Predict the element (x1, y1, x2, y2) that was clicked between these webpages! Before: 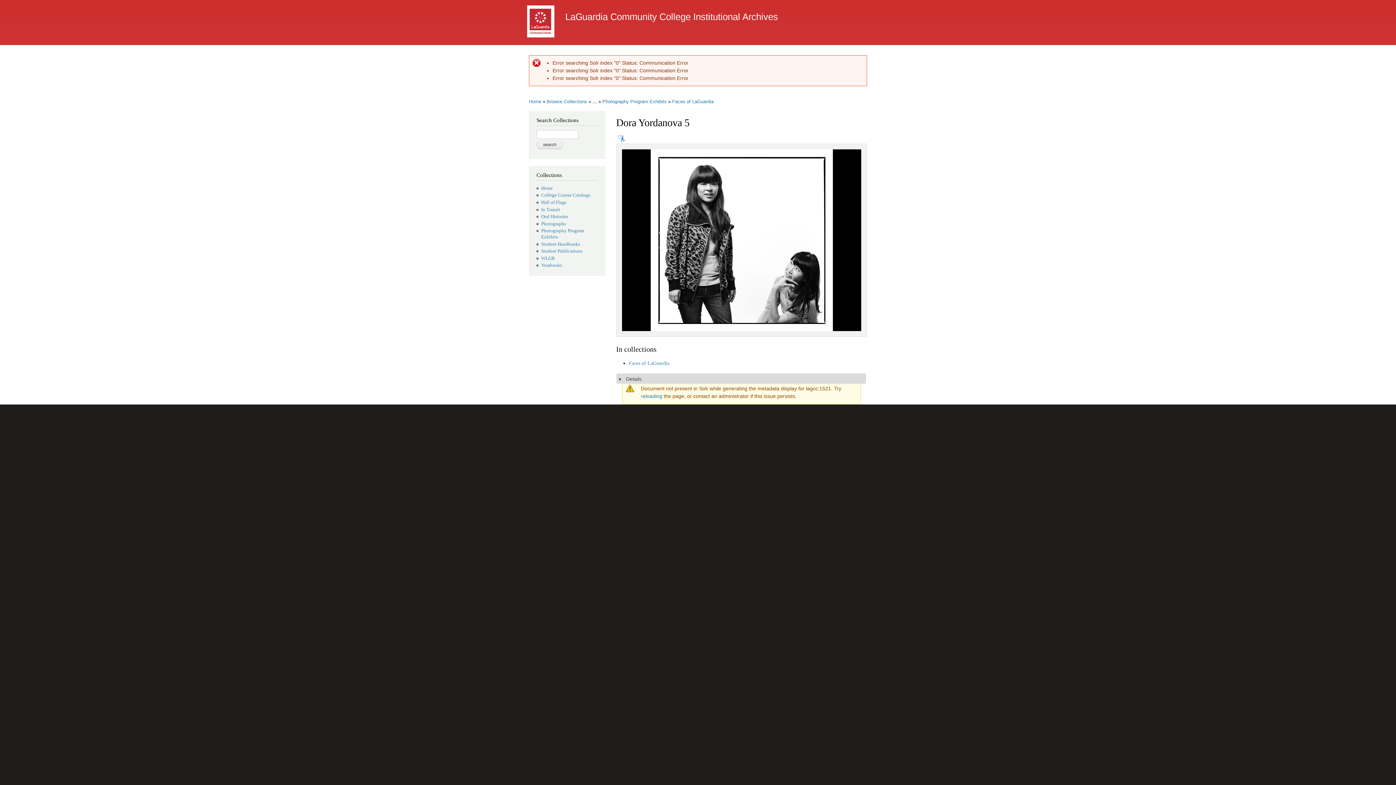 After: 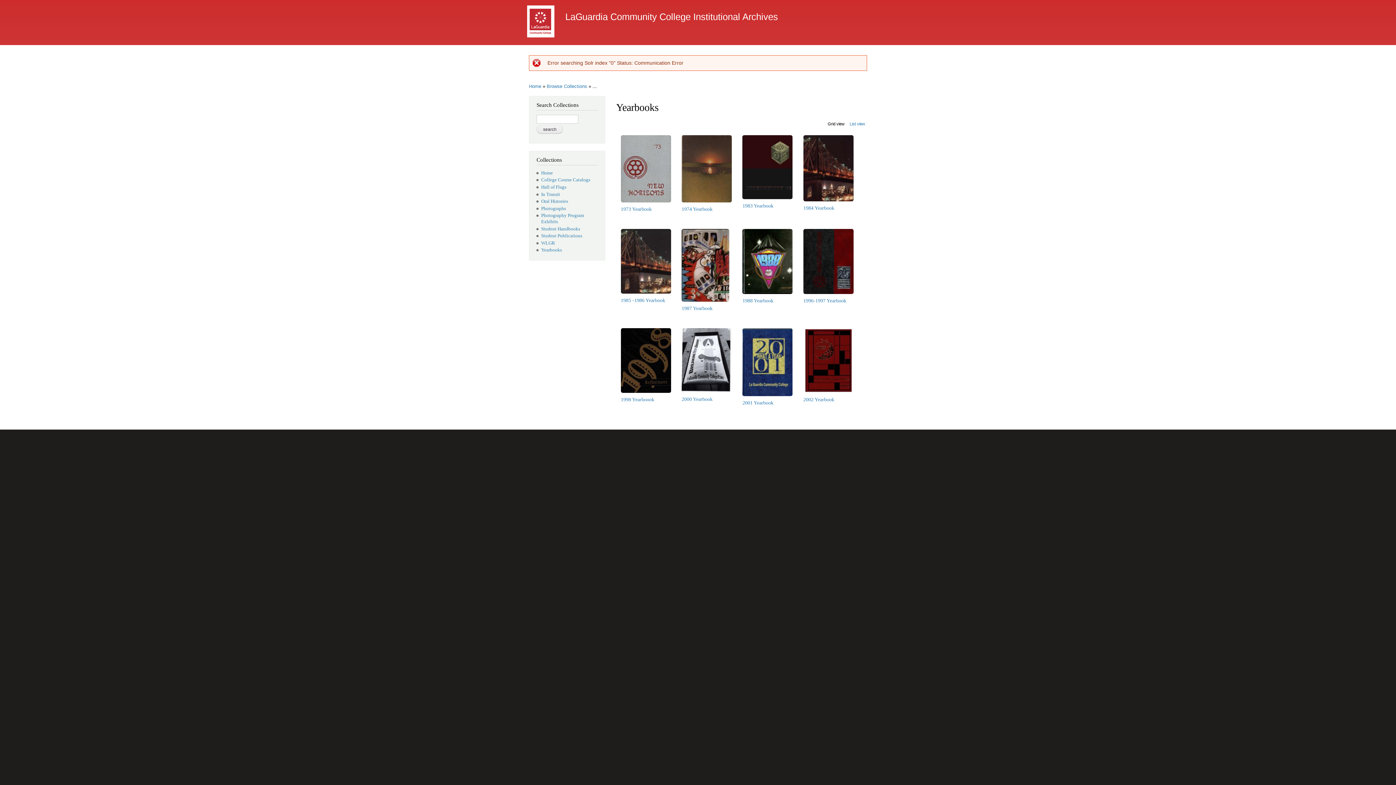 Action: bbox: (541, 263, 562, 268) label: Yearbooks